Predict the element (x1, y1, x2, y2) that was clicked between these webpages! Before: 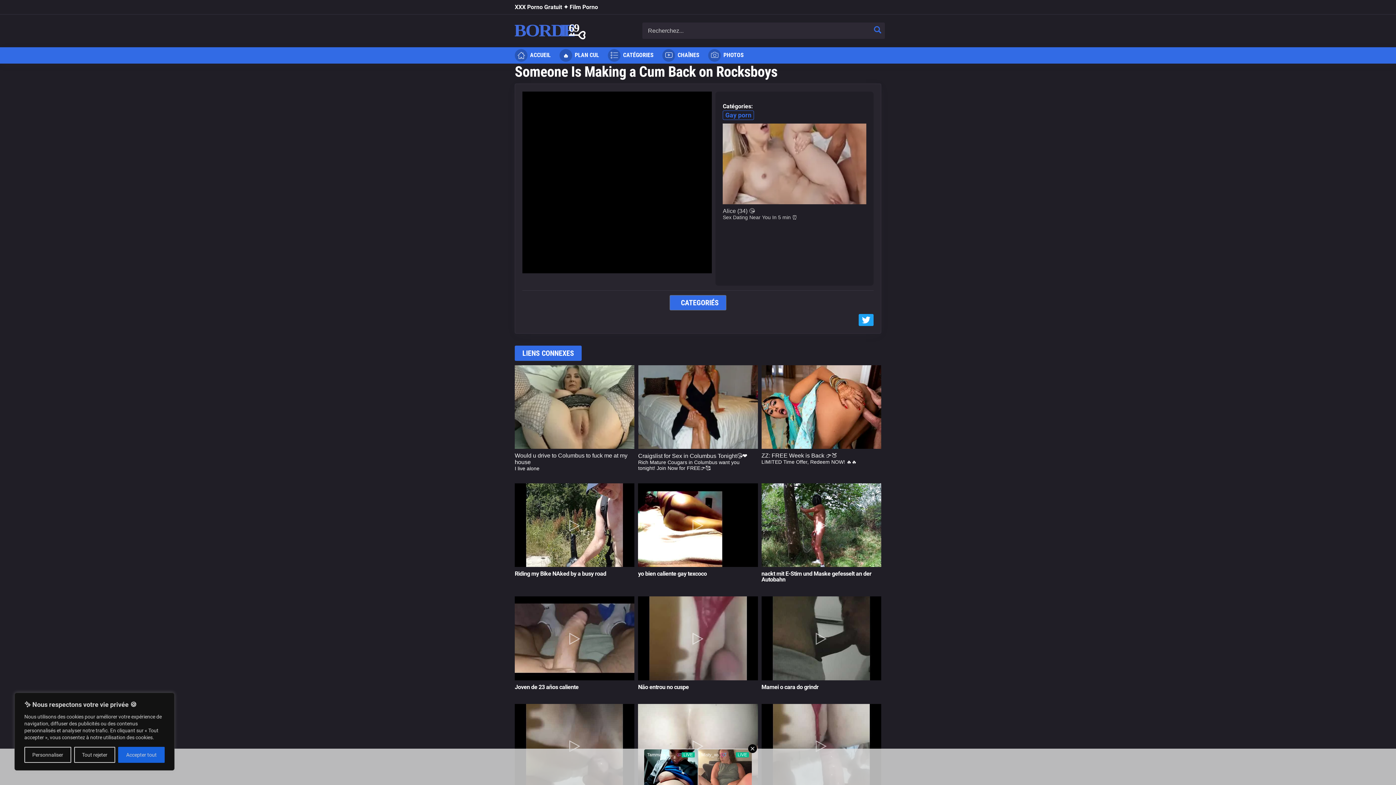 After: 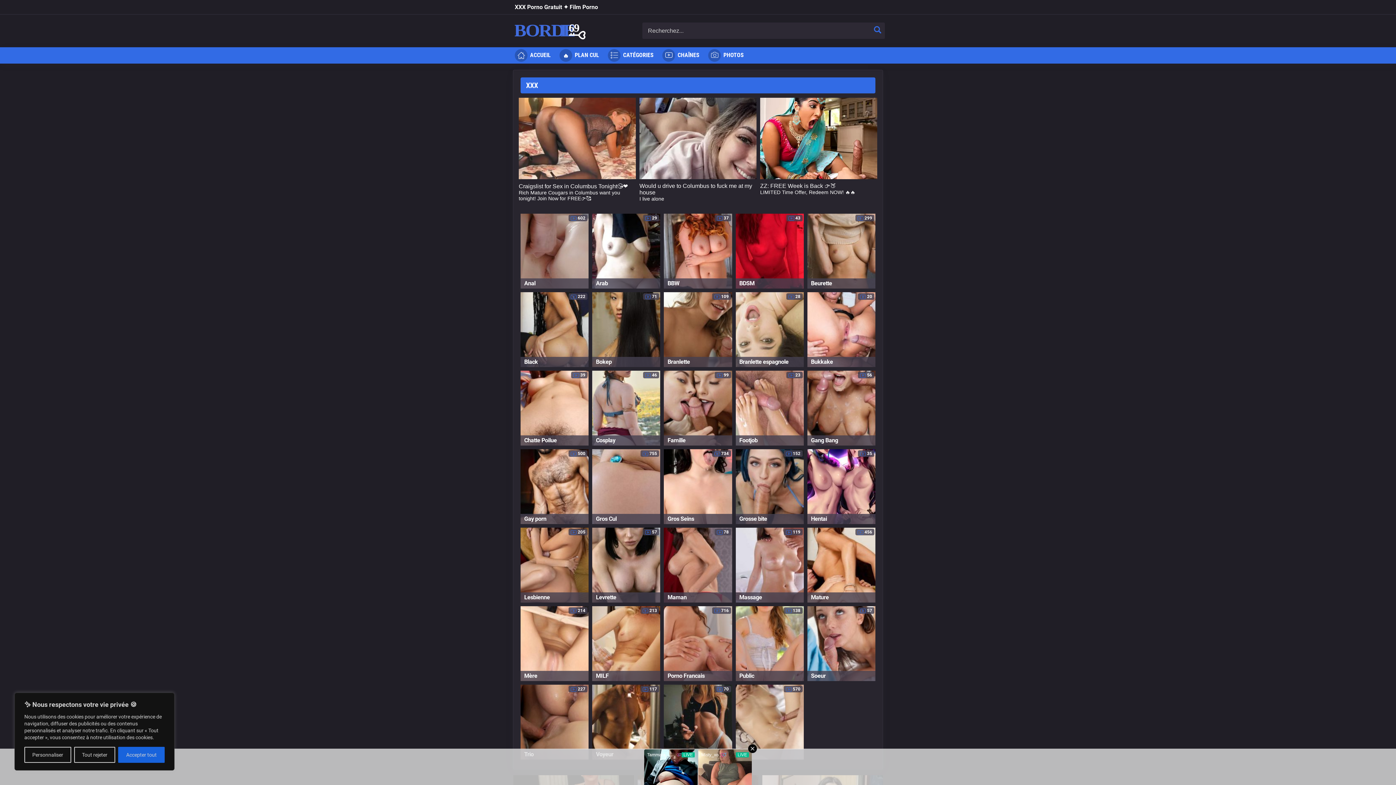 Action: label:   CATEGORIÉS bbox: (669, 295, 726, 310)